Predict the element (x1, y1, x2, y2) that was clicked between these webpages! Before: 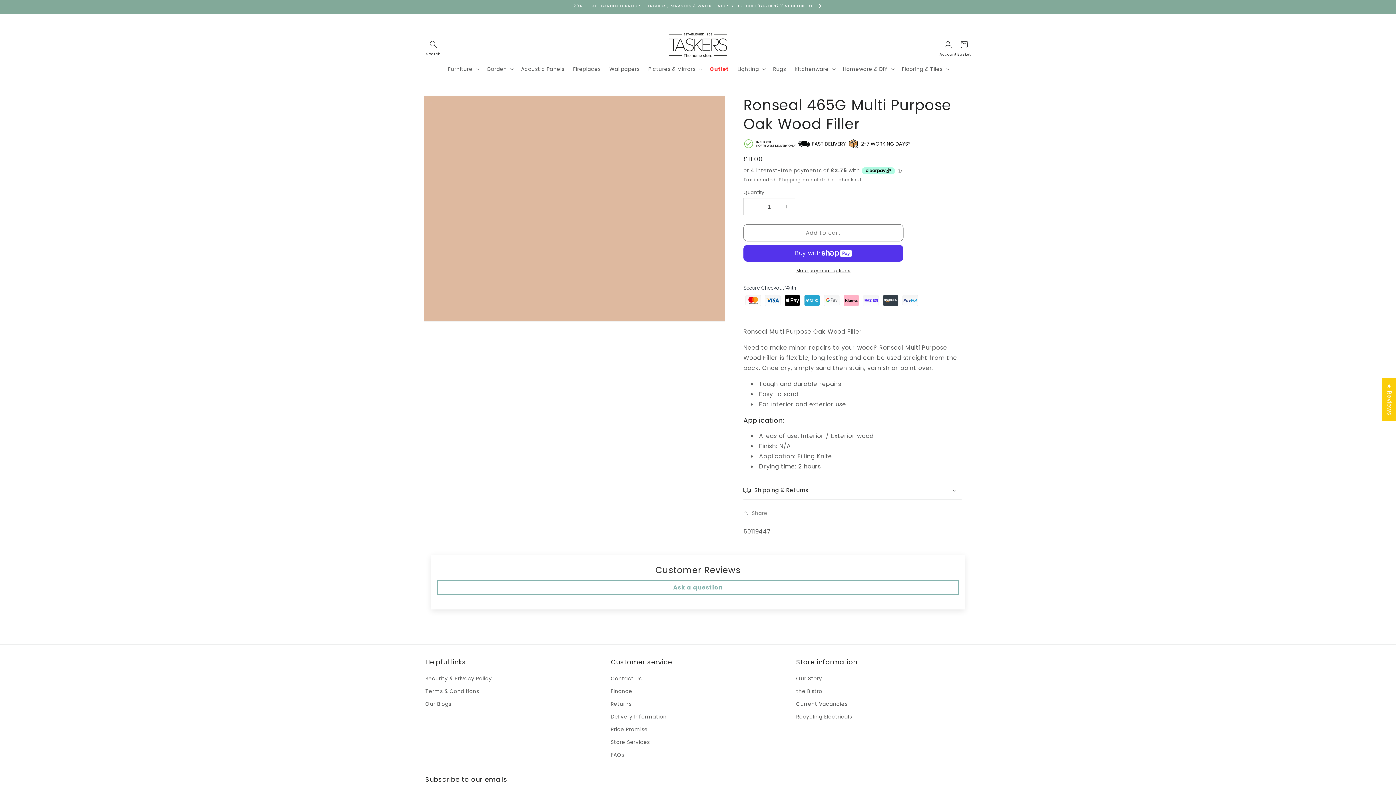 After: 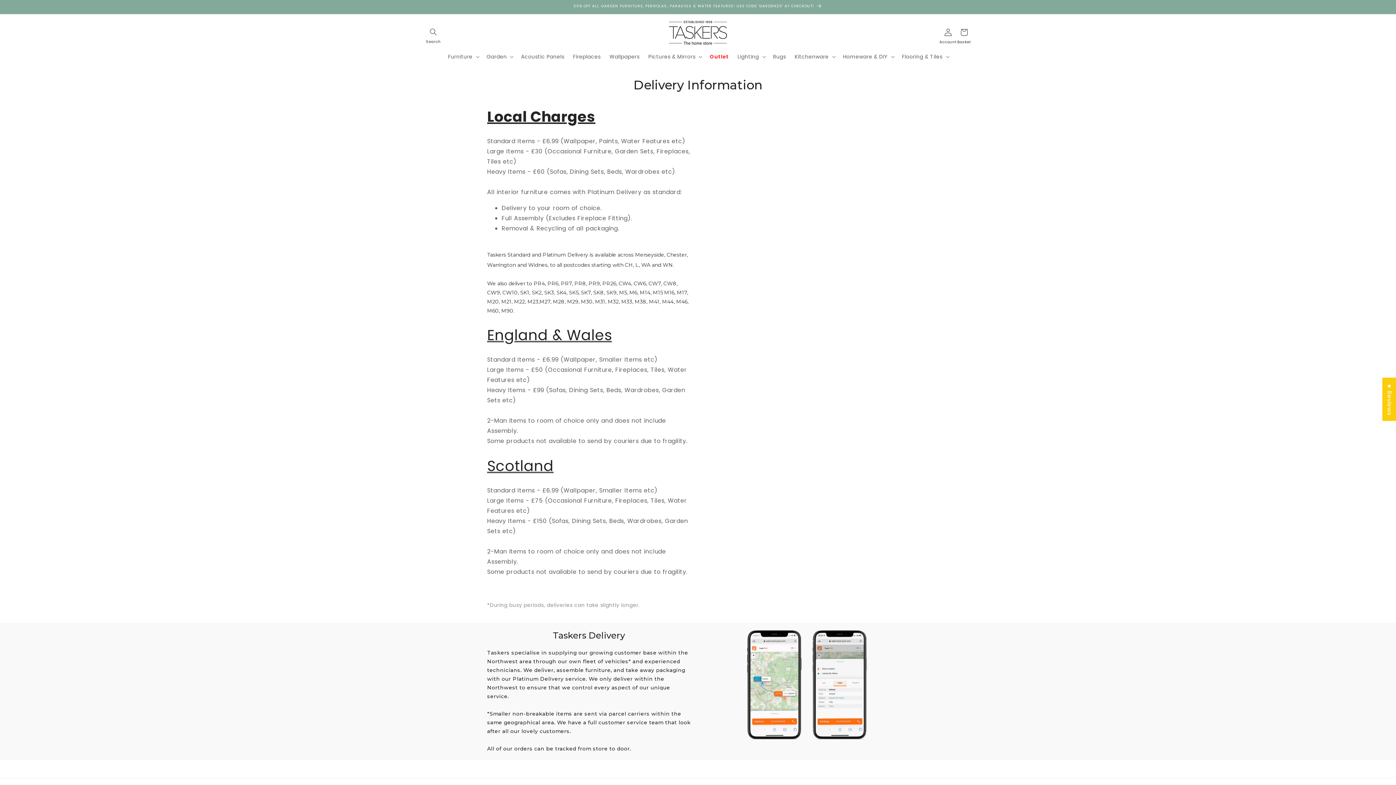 Action: bbox: (610, 710, 666, 723) label: Delivery Information